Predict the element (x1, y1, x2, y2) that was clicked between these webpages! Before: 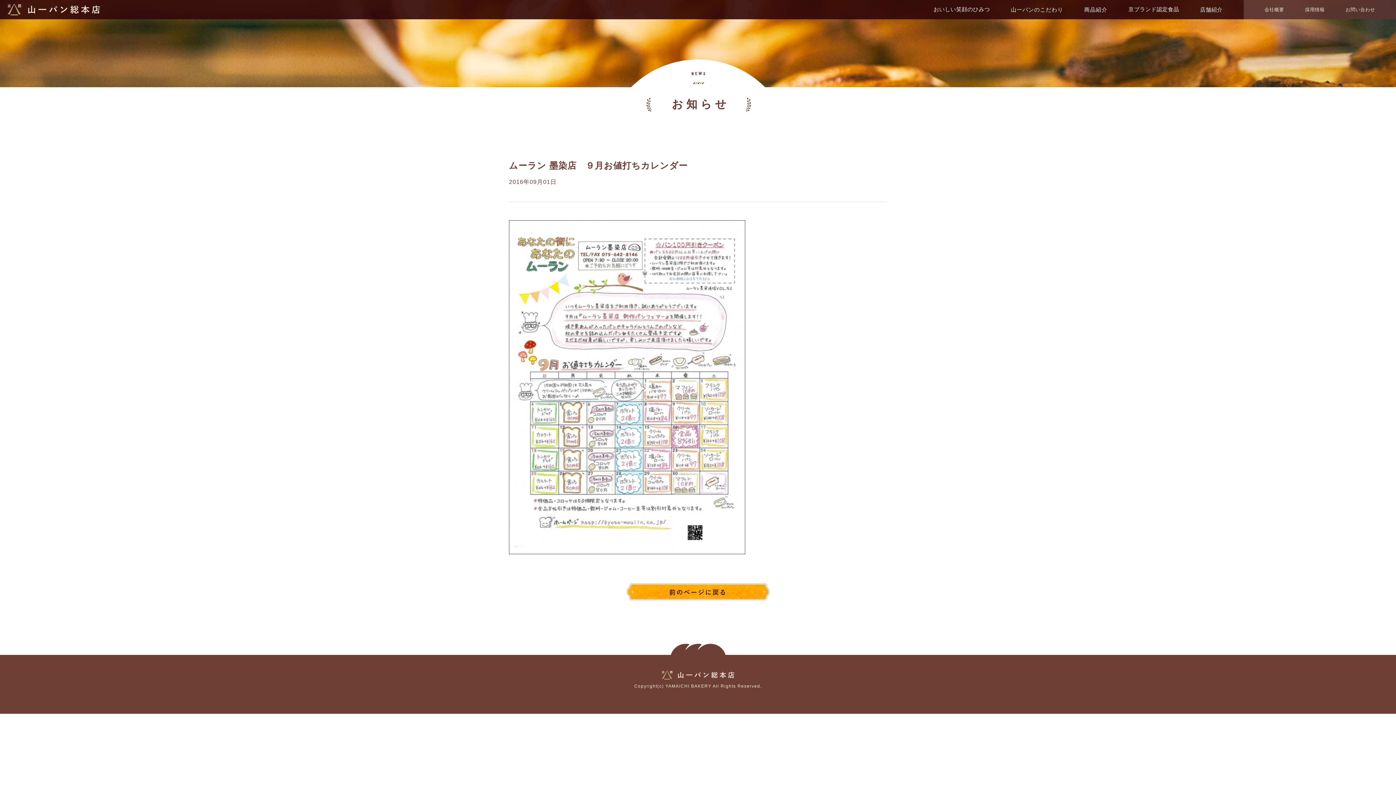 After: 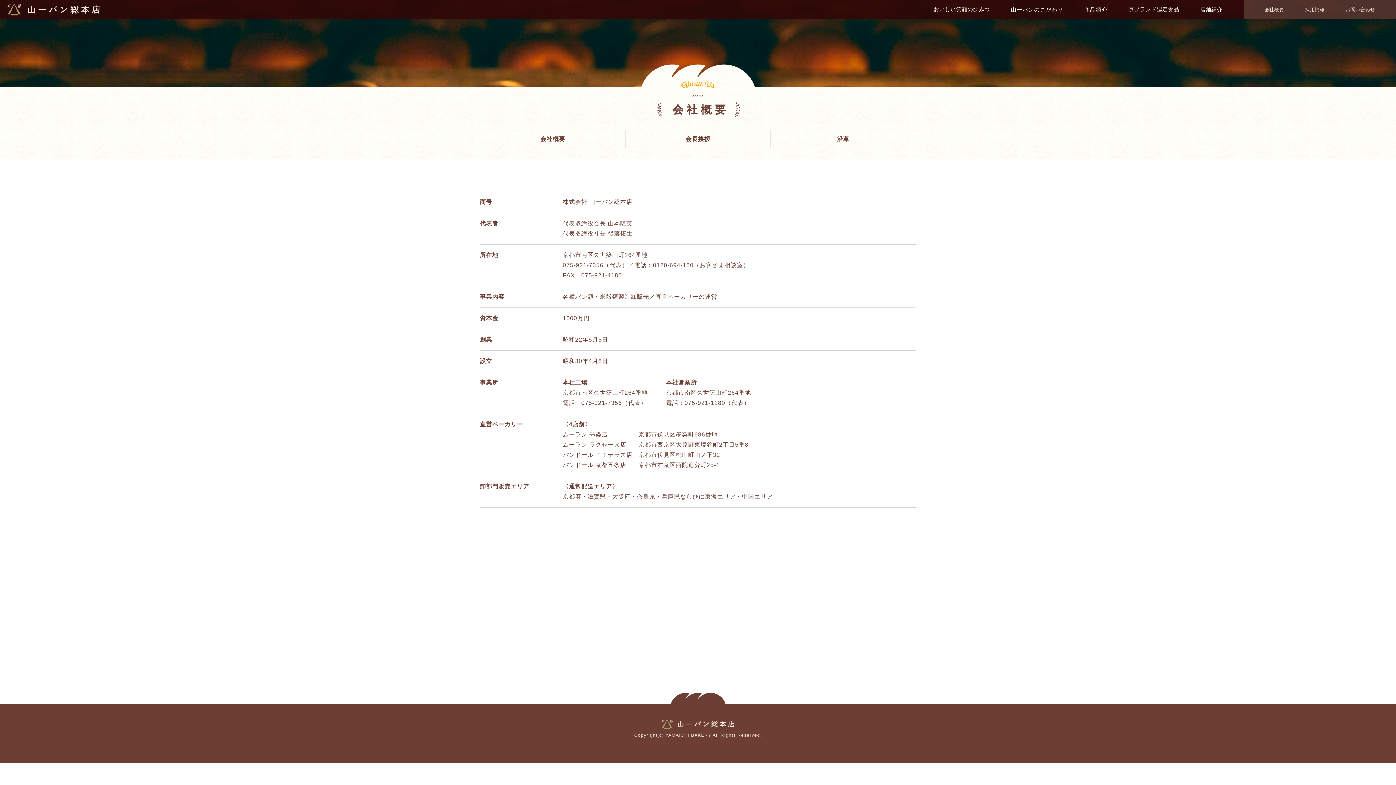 Action: bbox: (1264, 6, 1284, 12) label: 会社概要